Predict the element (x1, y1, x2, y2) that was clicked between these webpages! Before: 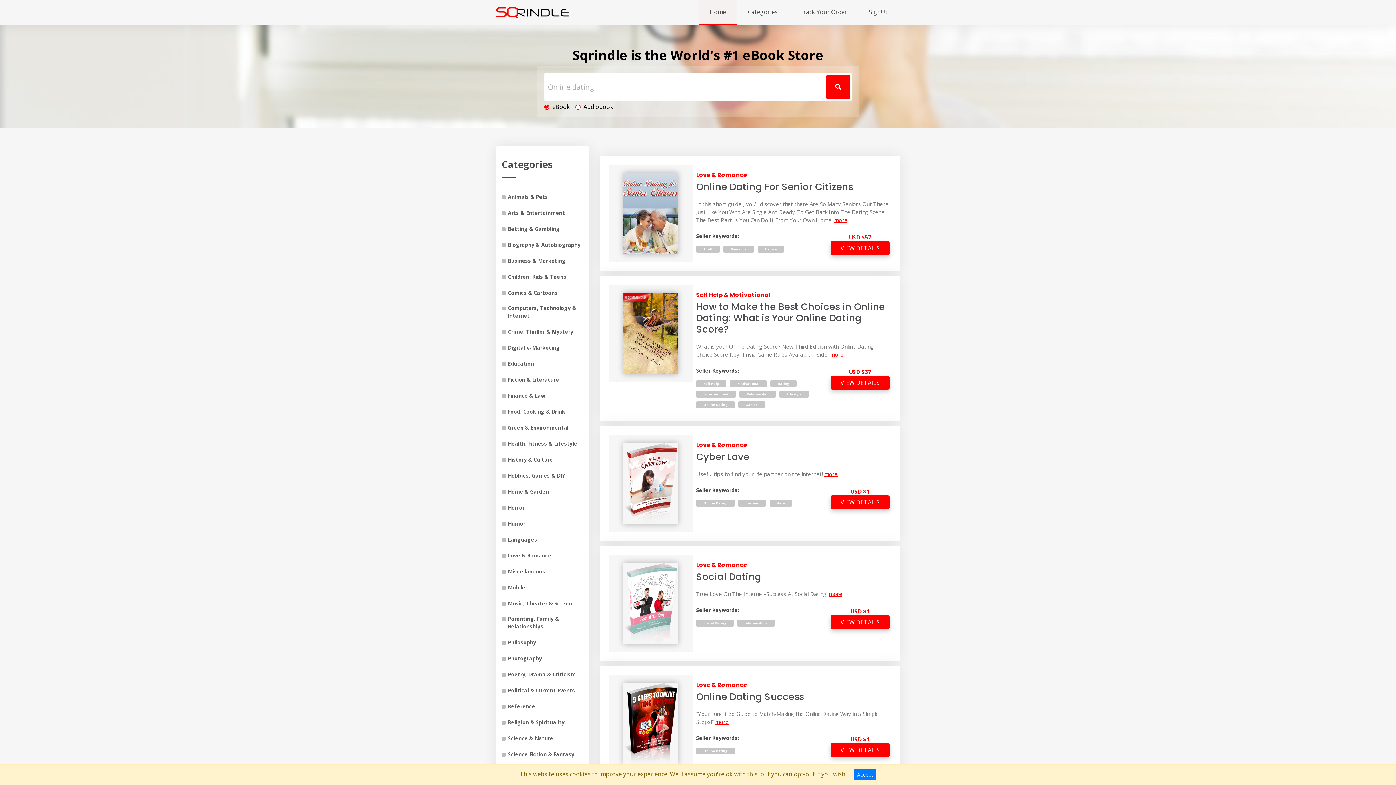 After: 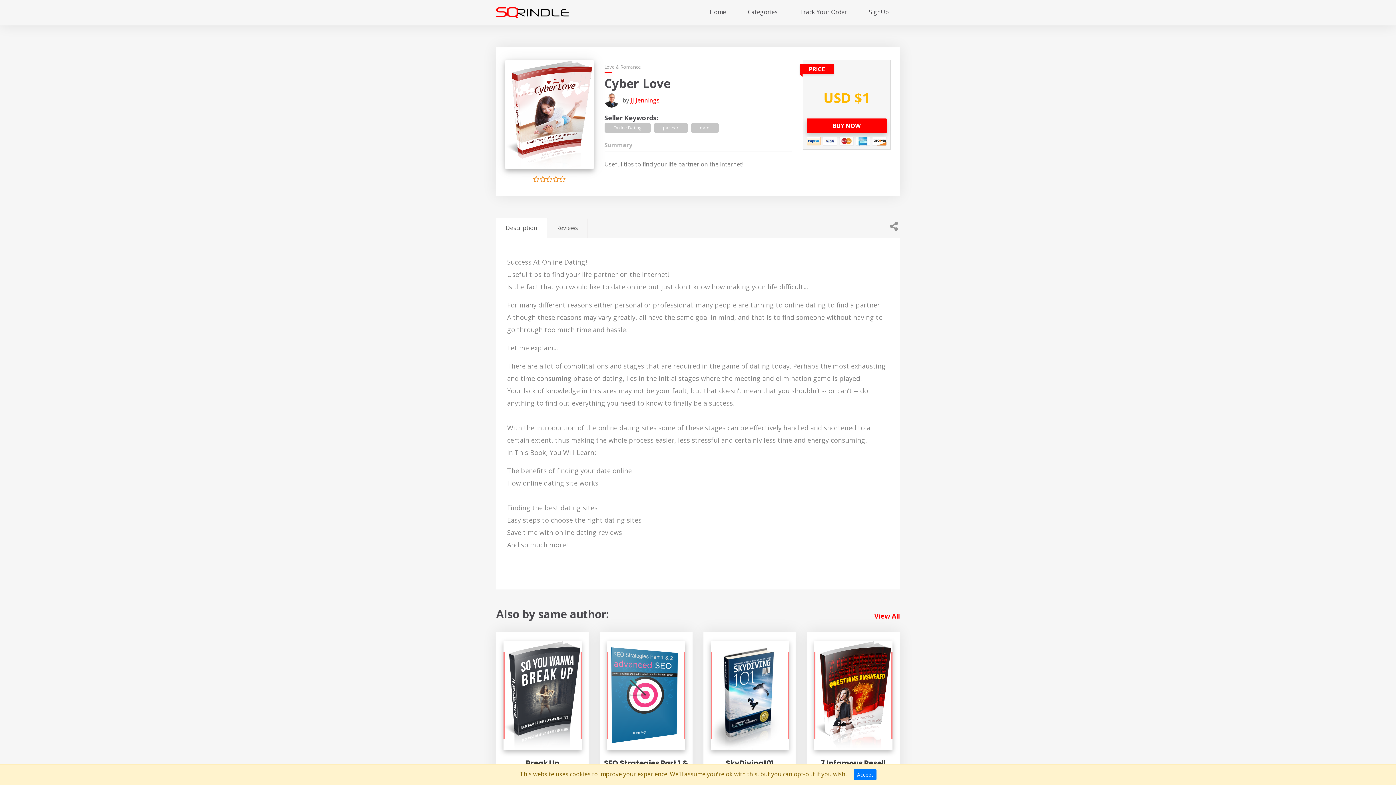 Action: bbox: (830, 495, 889, 509) label: VIEW DETAILS